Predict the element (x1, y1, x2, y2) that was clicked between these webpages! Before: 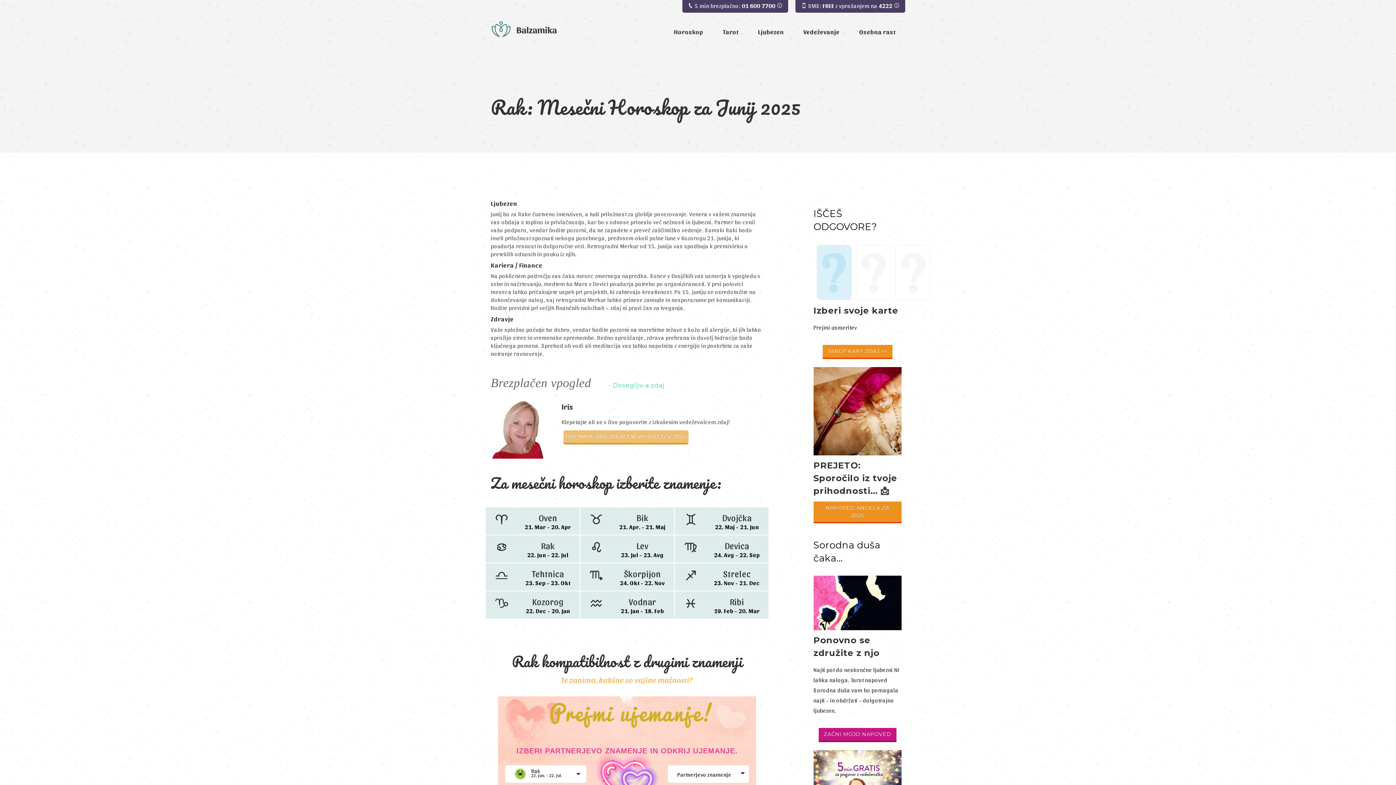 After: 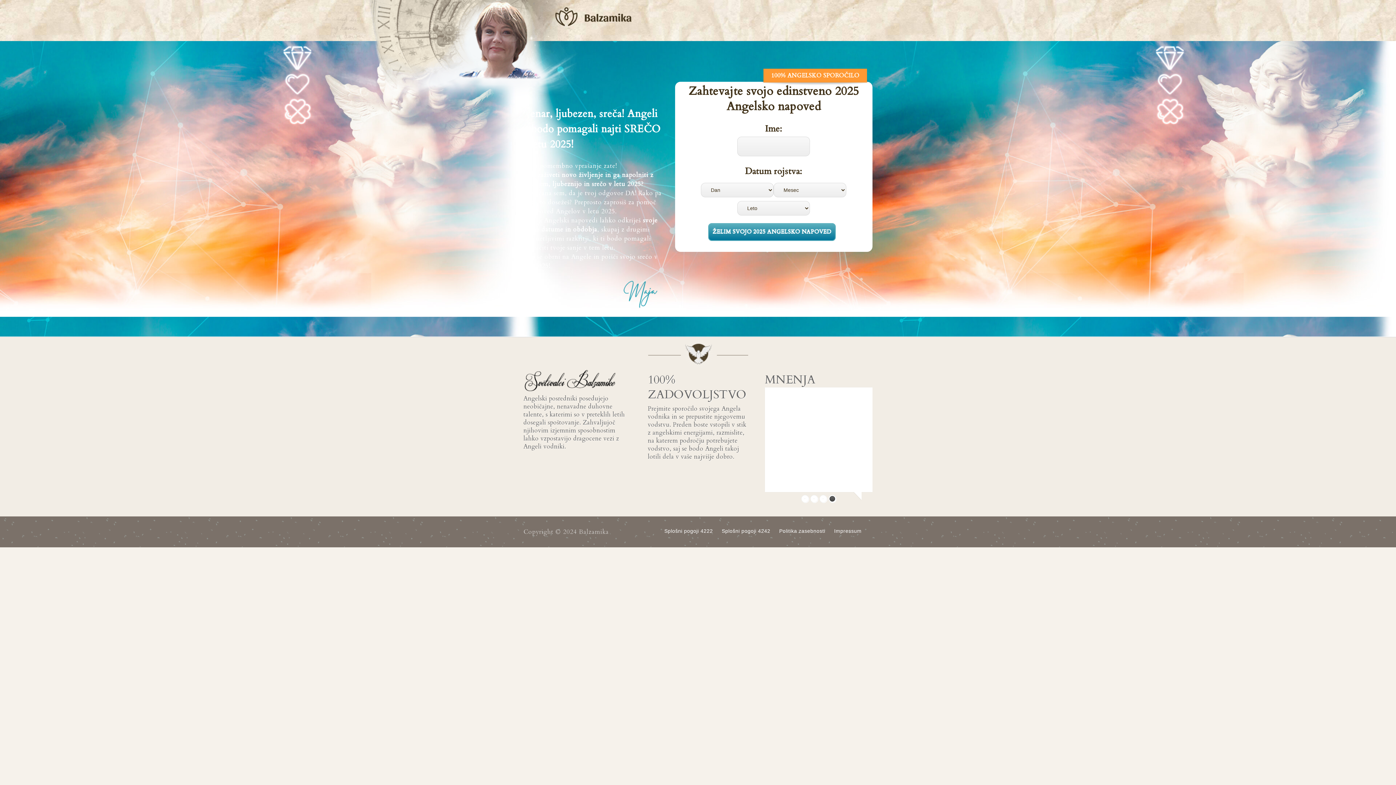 Action: bbox: (813, 407, 901, 413)